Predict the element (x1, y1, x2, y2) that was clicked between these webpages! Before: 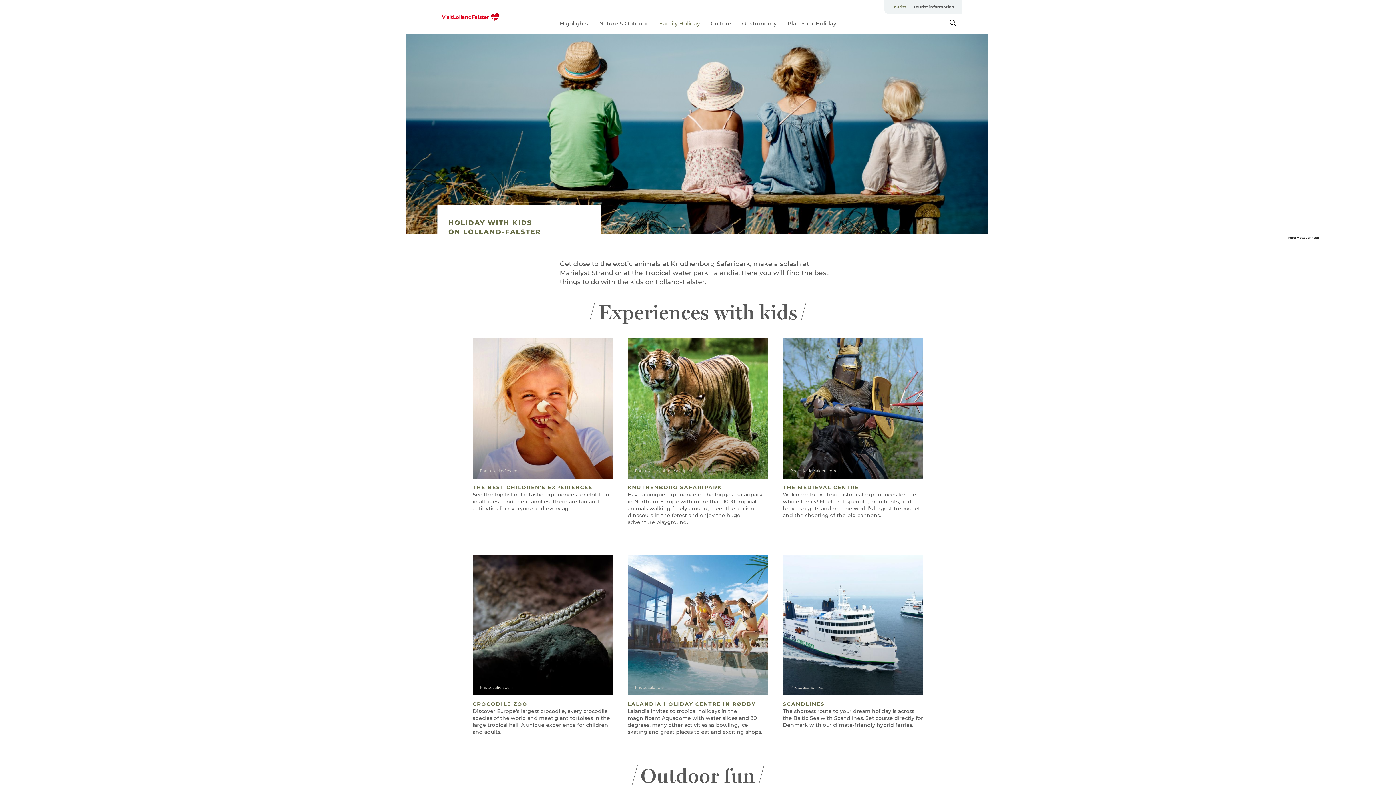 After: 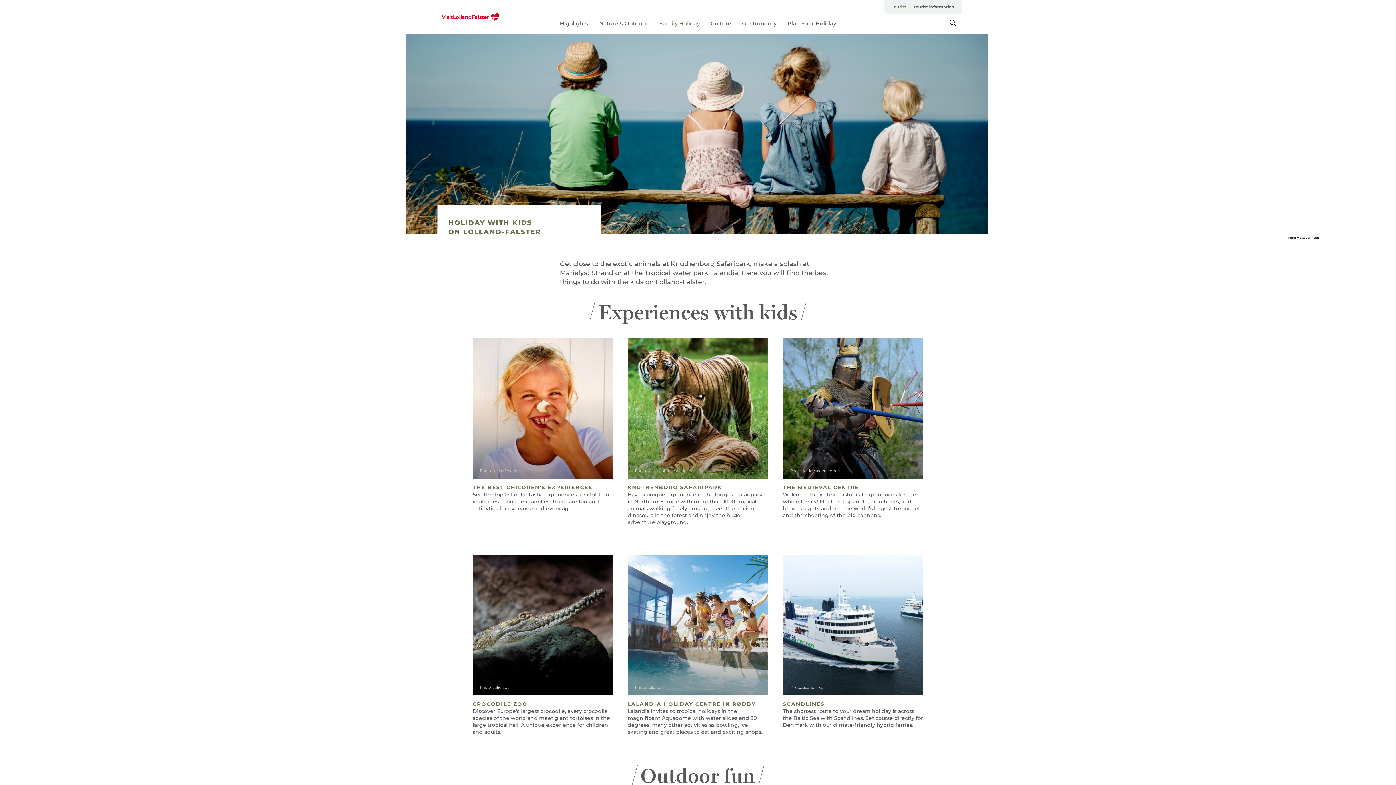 Action: bbox: (472, 484, 592, 490) label: THE BEST CHILDREN'S EXPERIENCES